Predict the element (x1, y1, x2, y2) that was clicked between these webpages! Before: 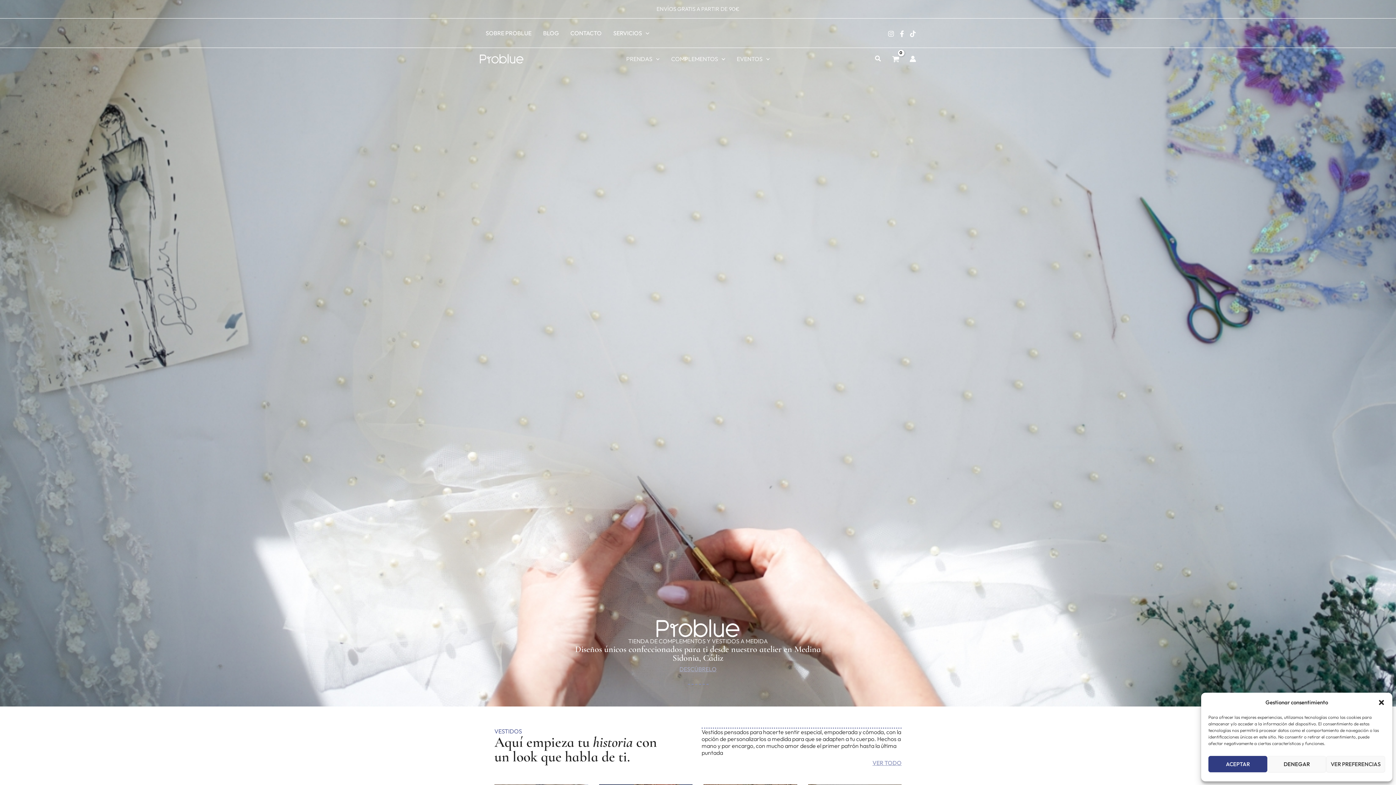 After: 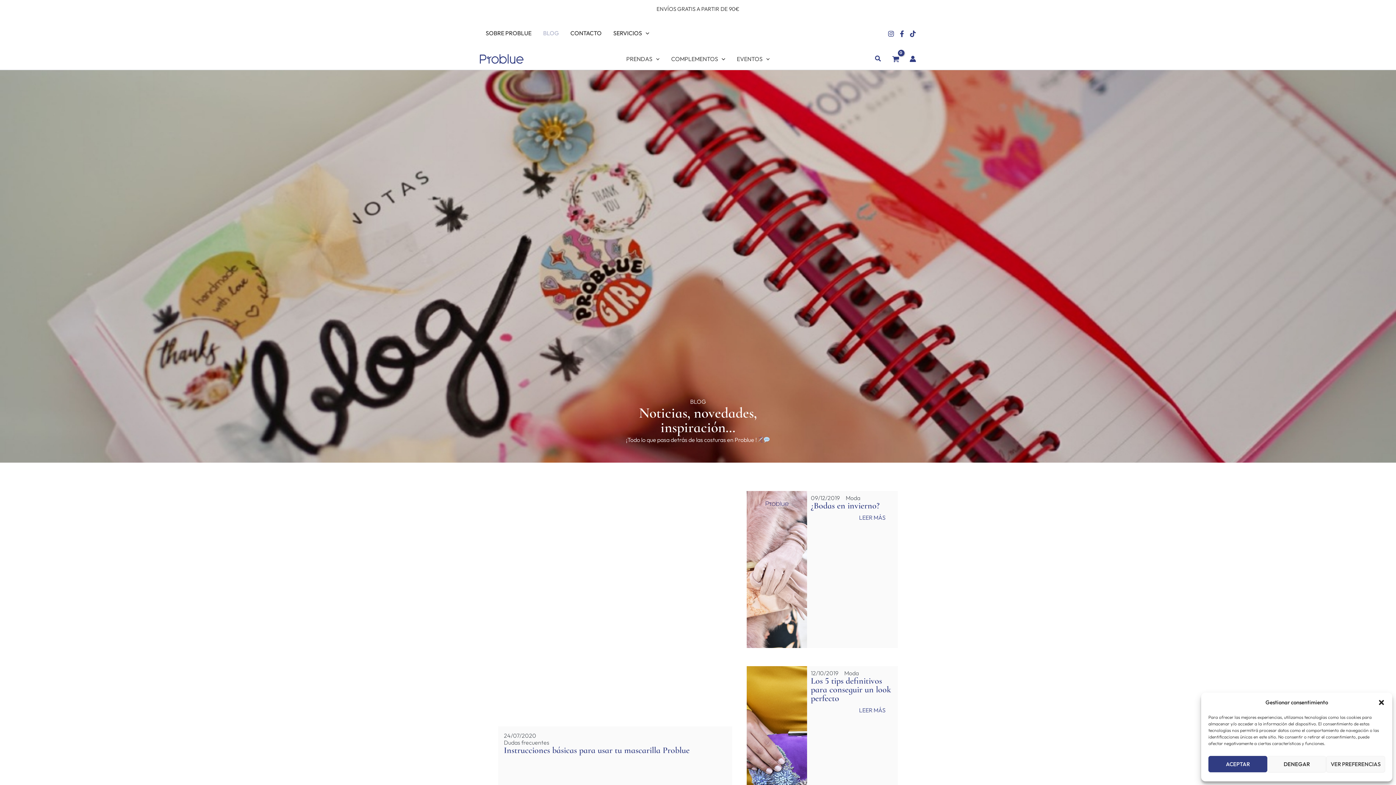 Action: label: BLOG bbox: (537, 18, 564, 47)